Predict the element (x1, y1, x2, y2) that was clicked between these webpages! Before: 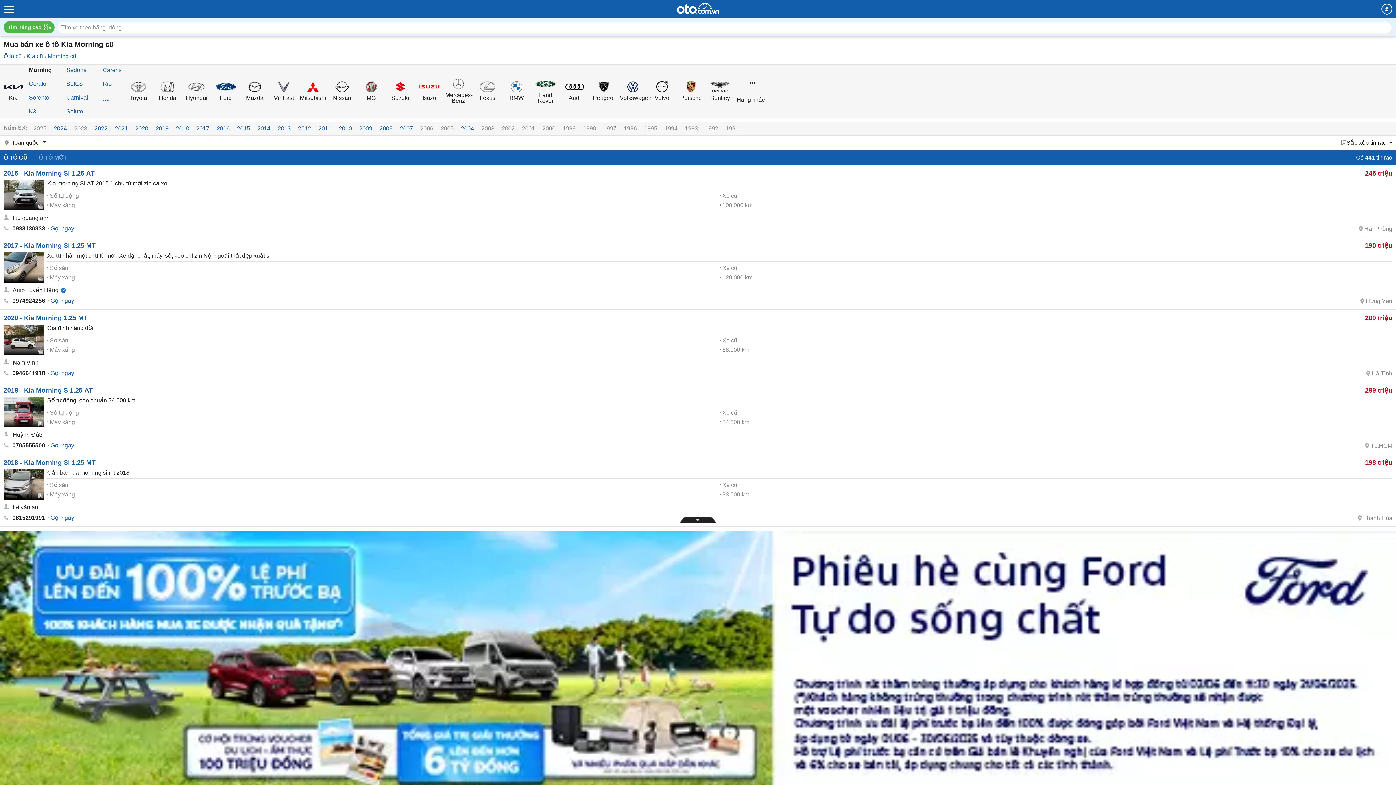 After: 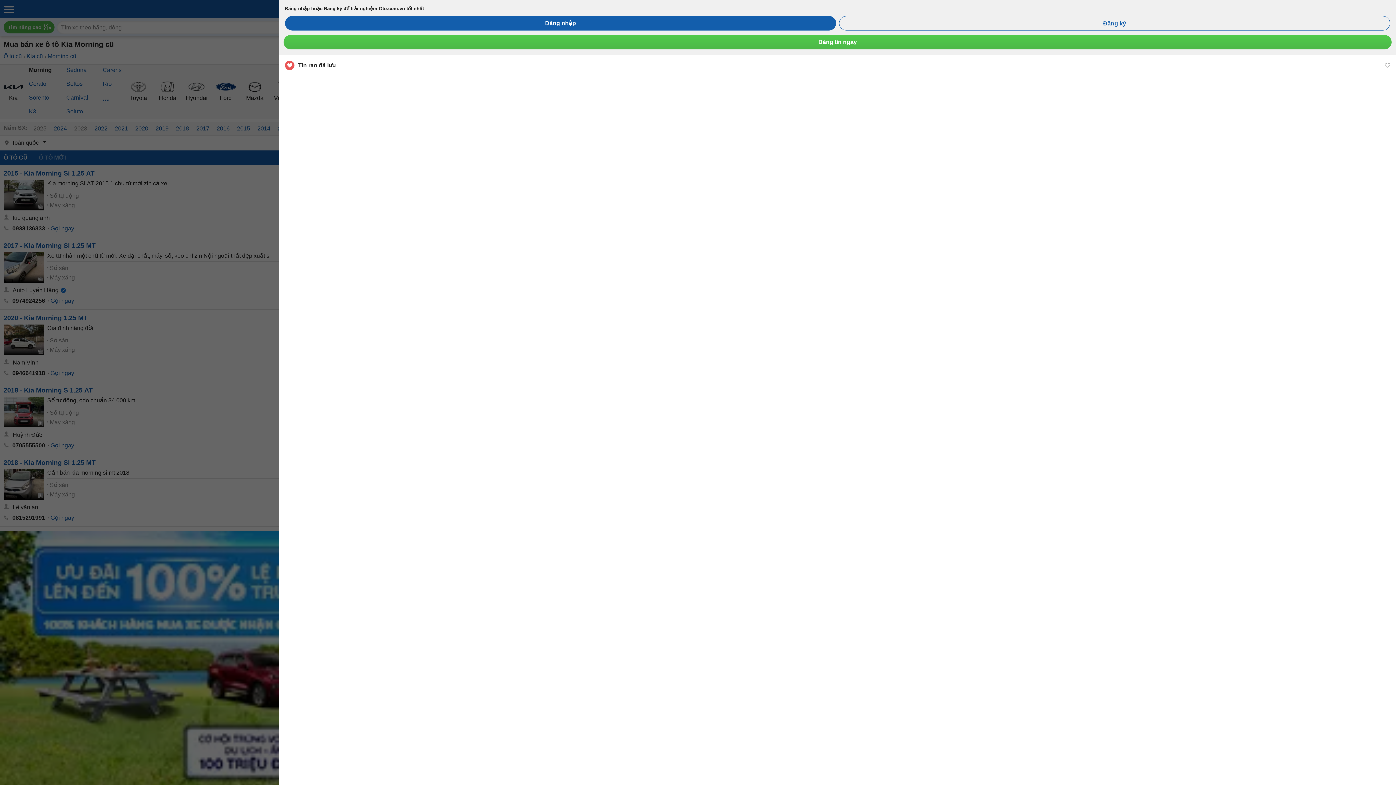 Action: bbox: (1381, 3, 1392, 14)